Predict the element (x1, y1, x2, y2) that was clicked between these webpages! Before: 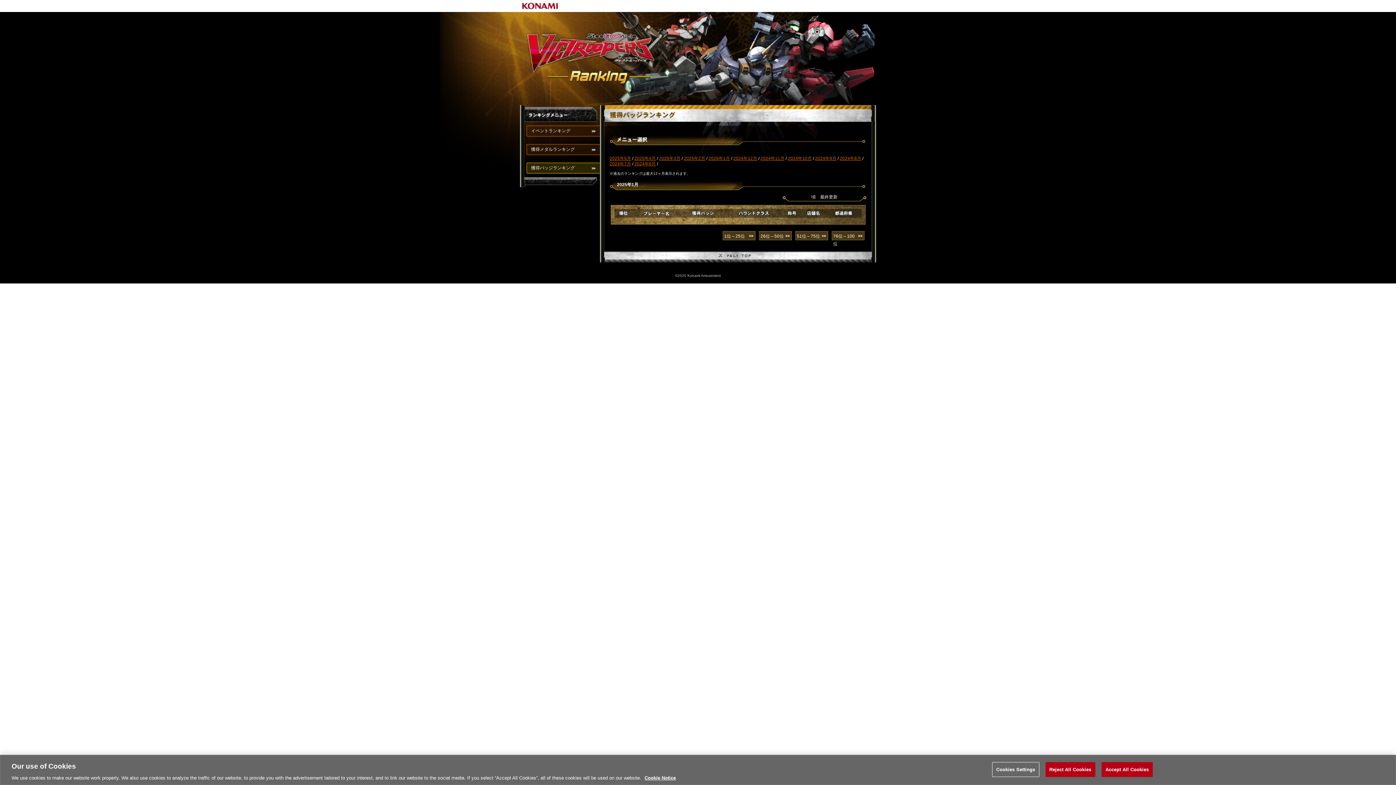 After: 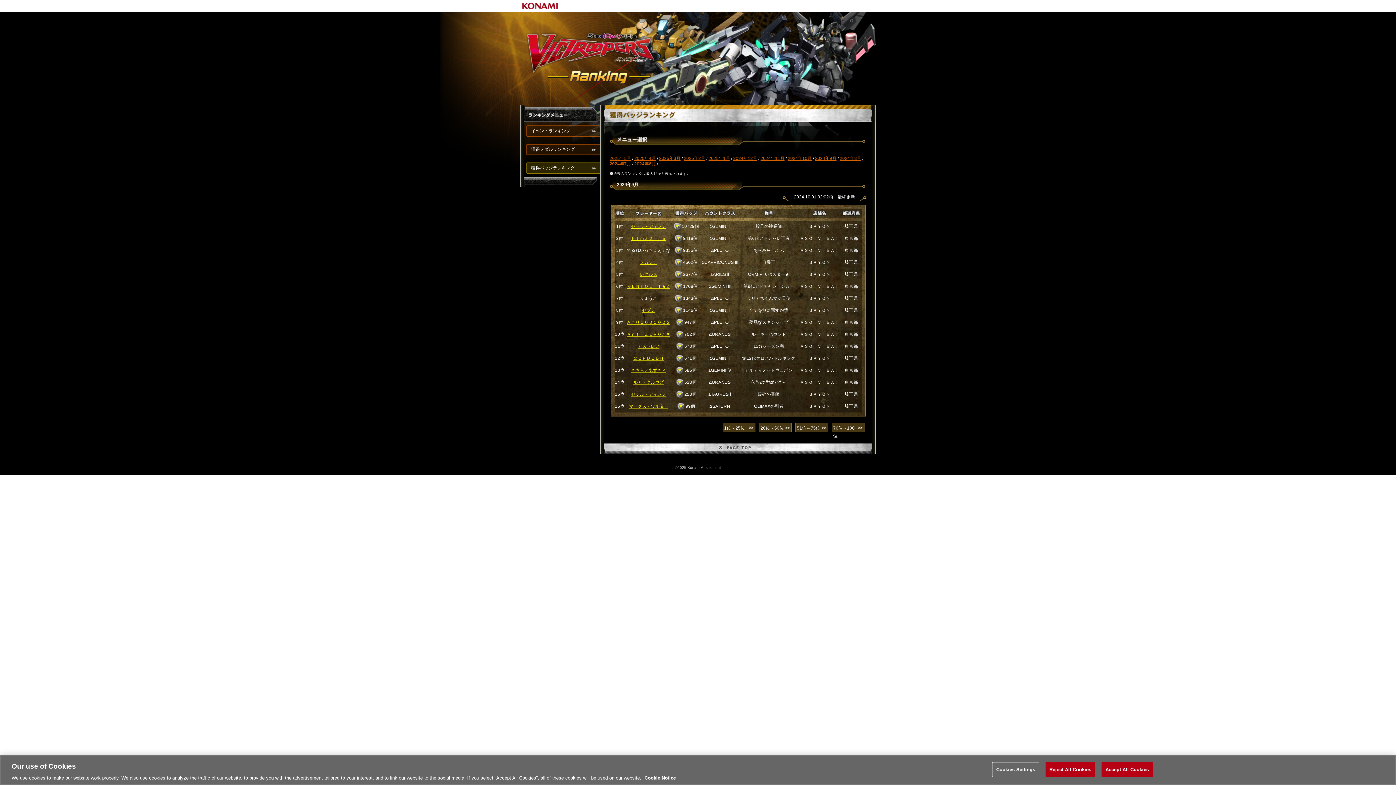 Action: label: 2024年9月 bbox: (815, 156, 836, 161)